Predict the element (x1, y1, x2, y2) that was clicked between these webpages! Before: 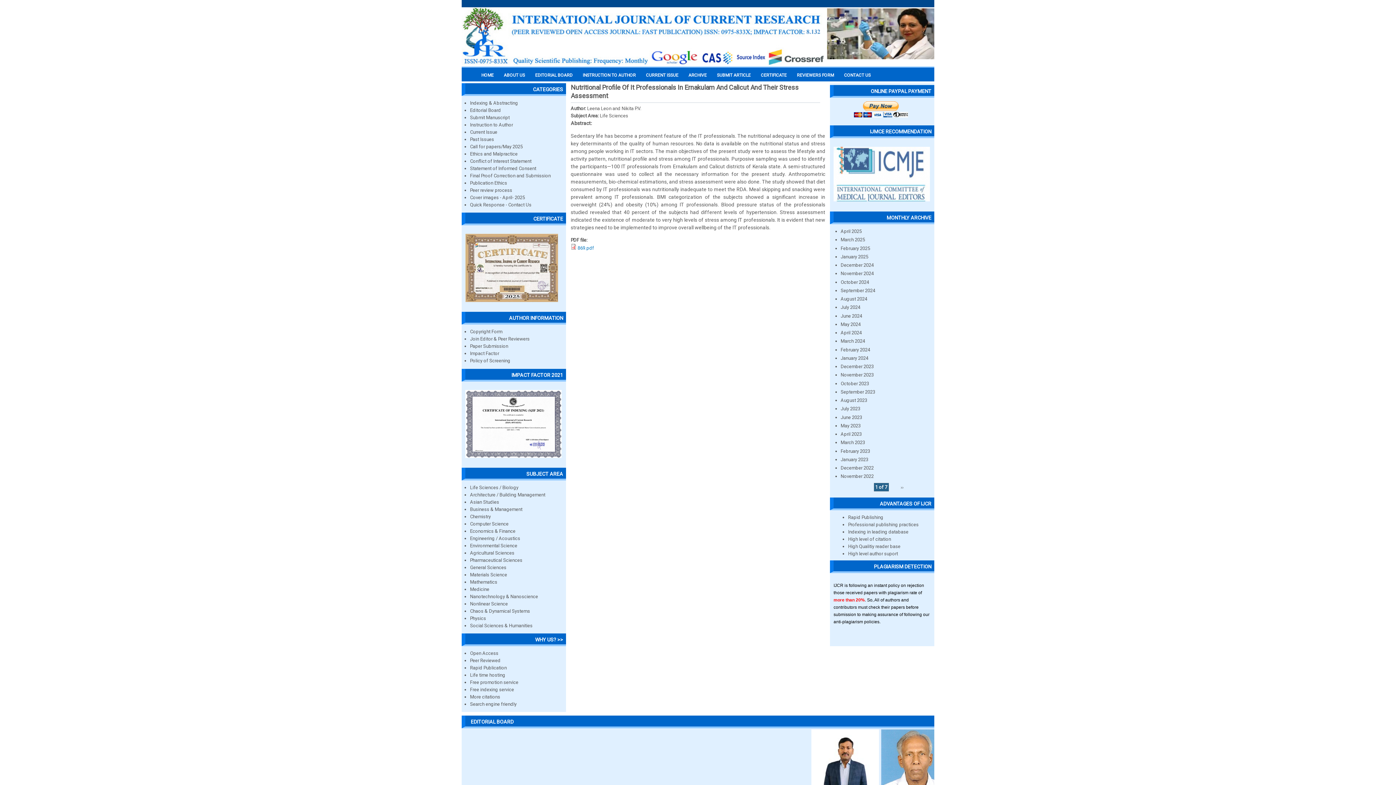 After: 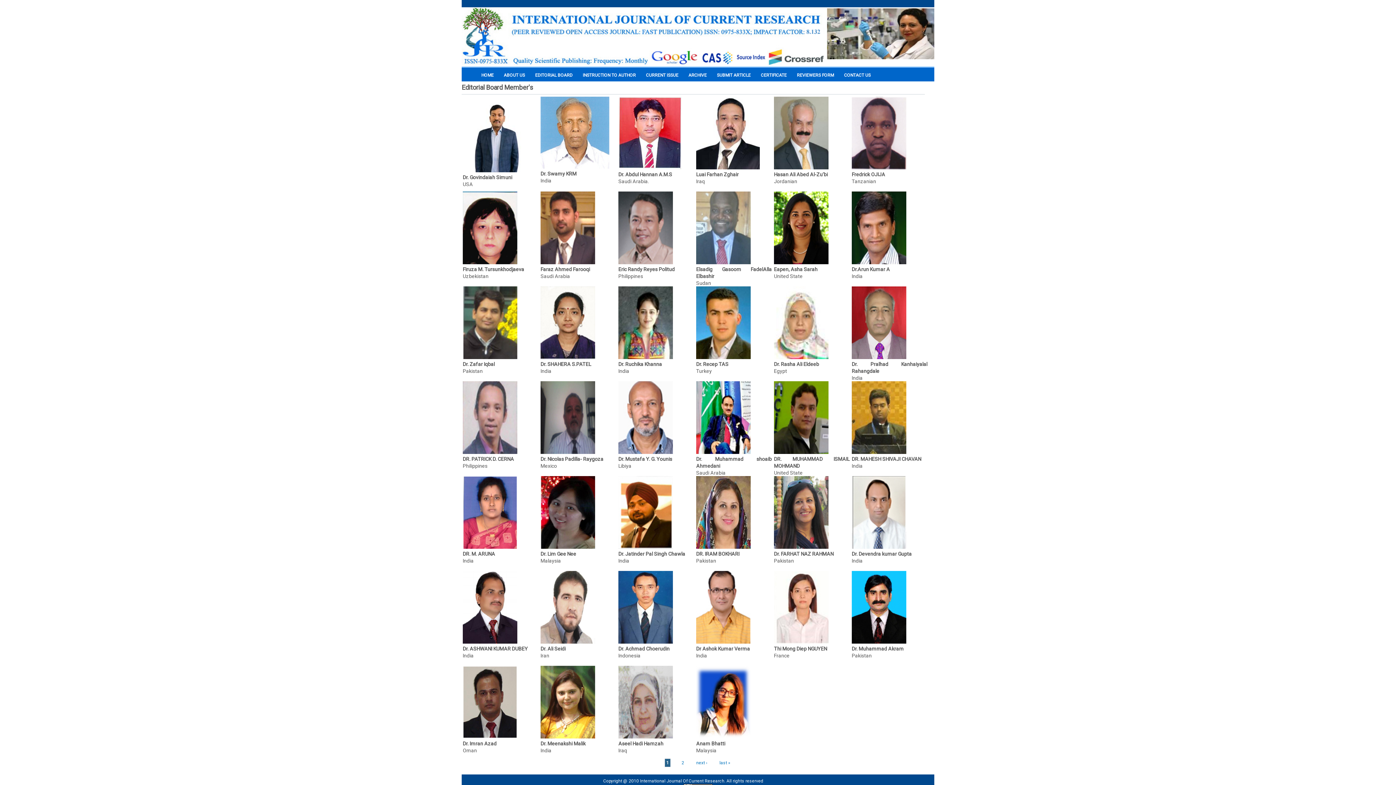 Action: bbox: (535, 72, 572, 77) label: EDITORIAL BOARD